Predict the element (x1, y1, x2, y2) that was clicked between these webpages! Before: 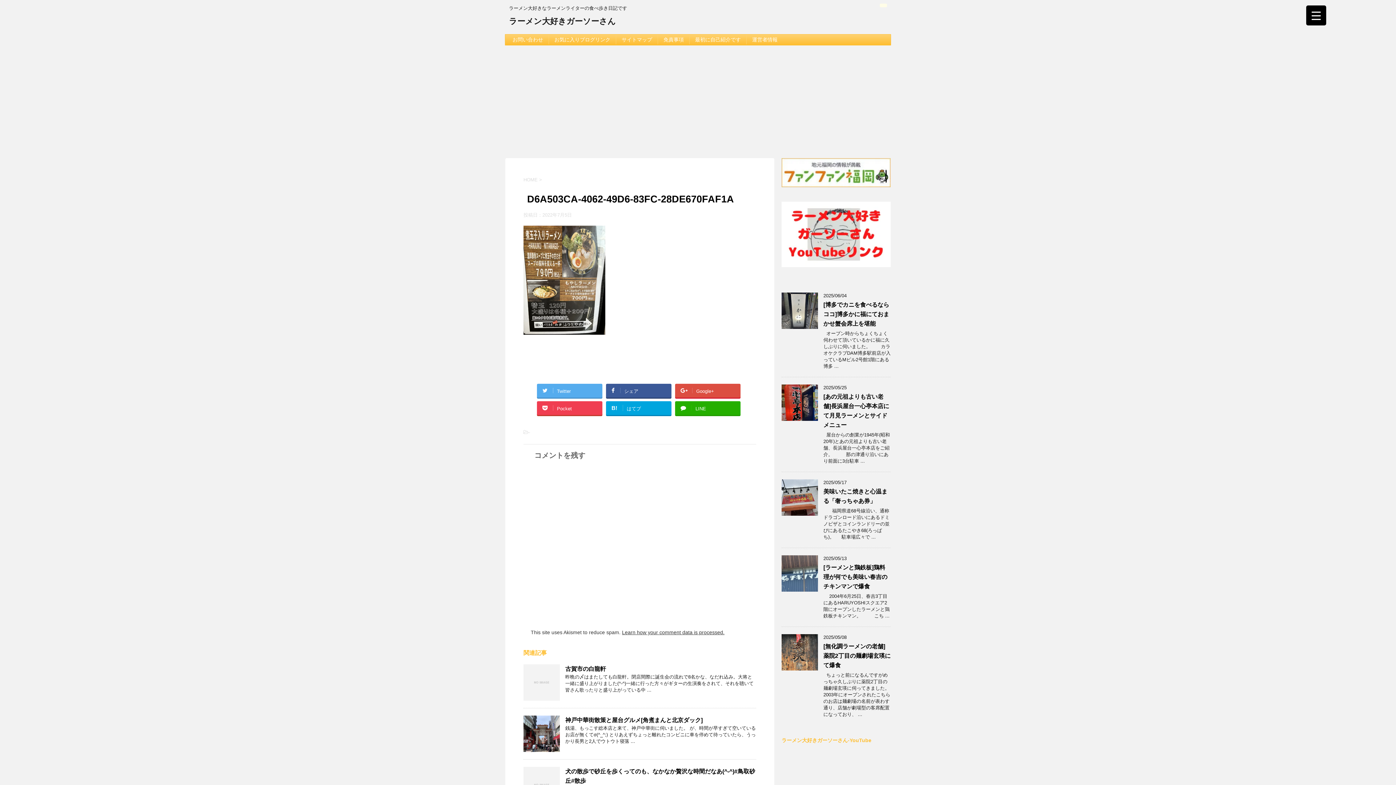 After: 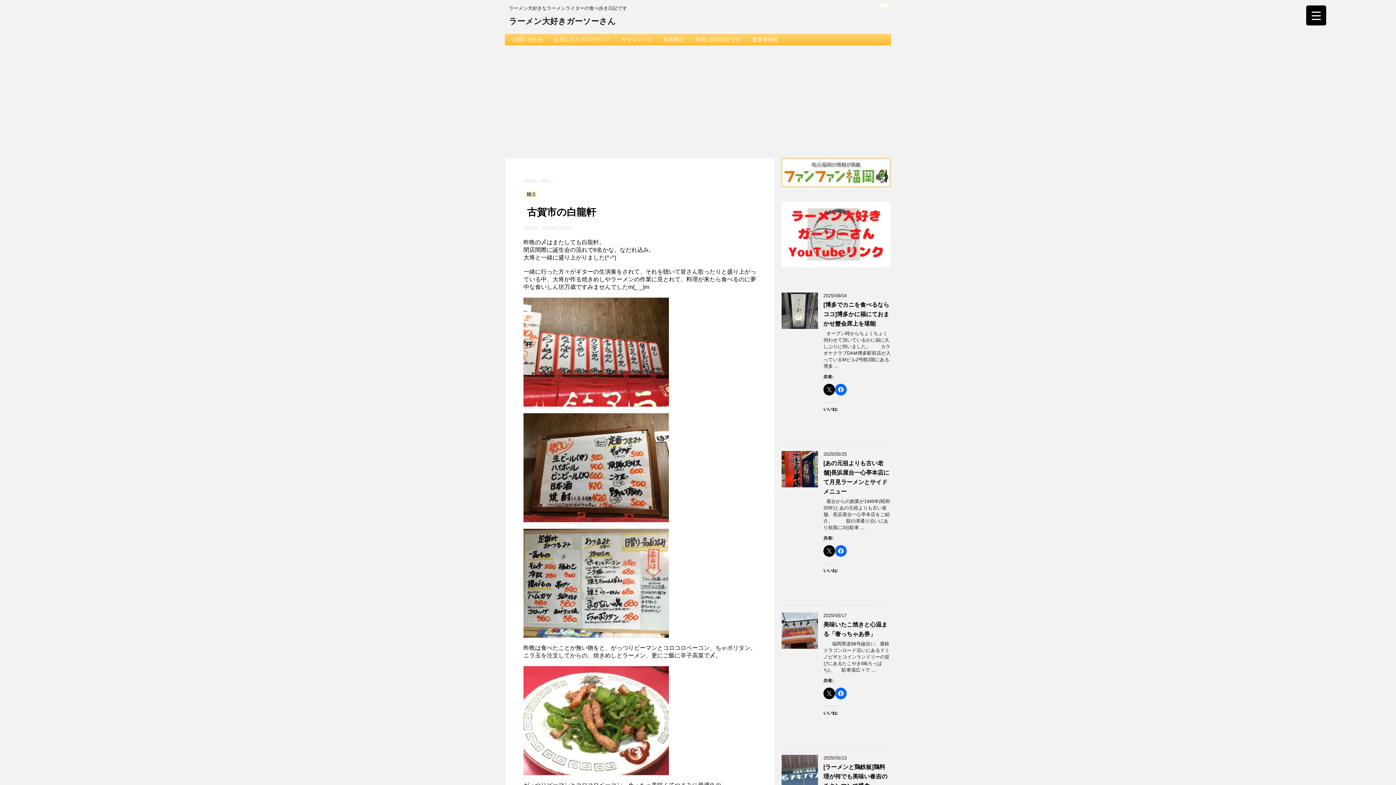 Action: label: 古賀市の白龍軒 bbox: (565, 666, 606, 672)